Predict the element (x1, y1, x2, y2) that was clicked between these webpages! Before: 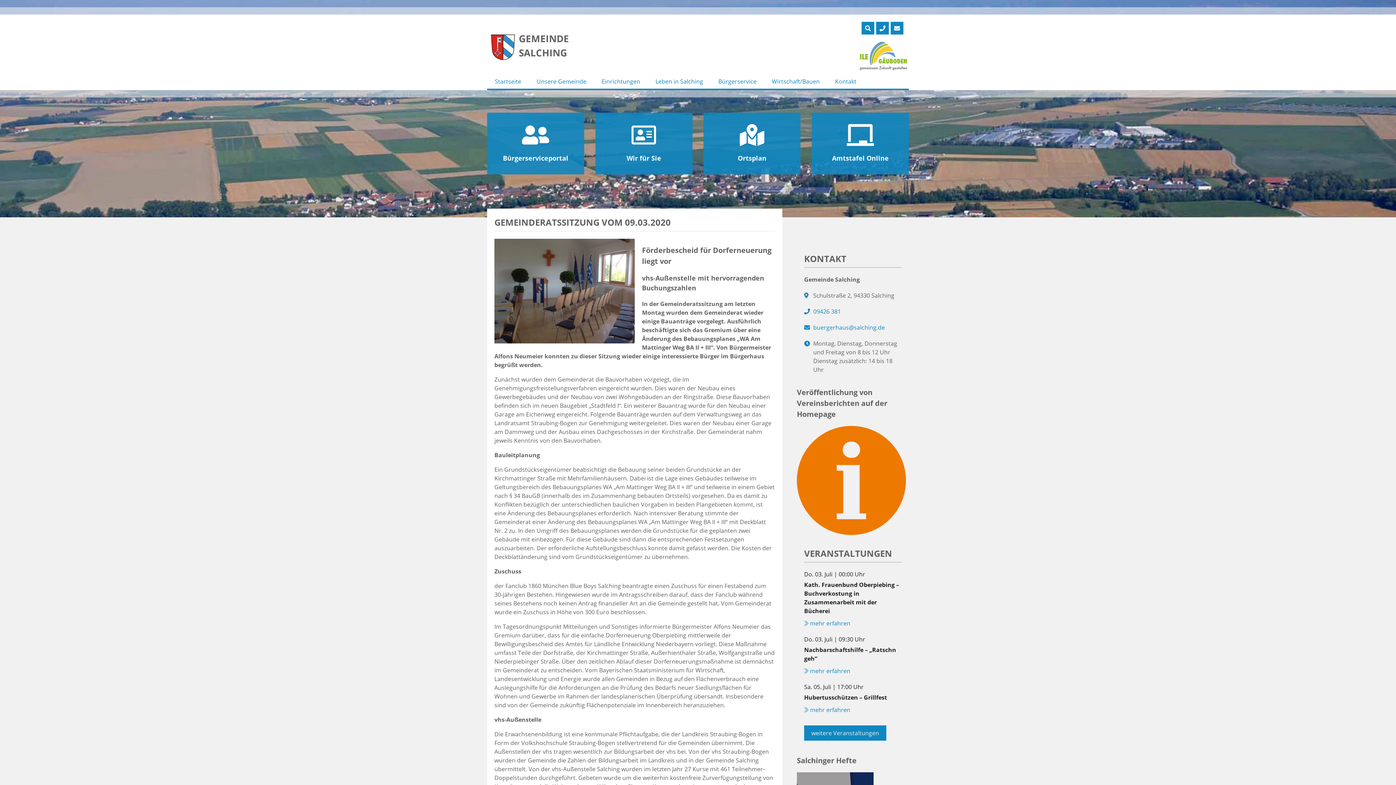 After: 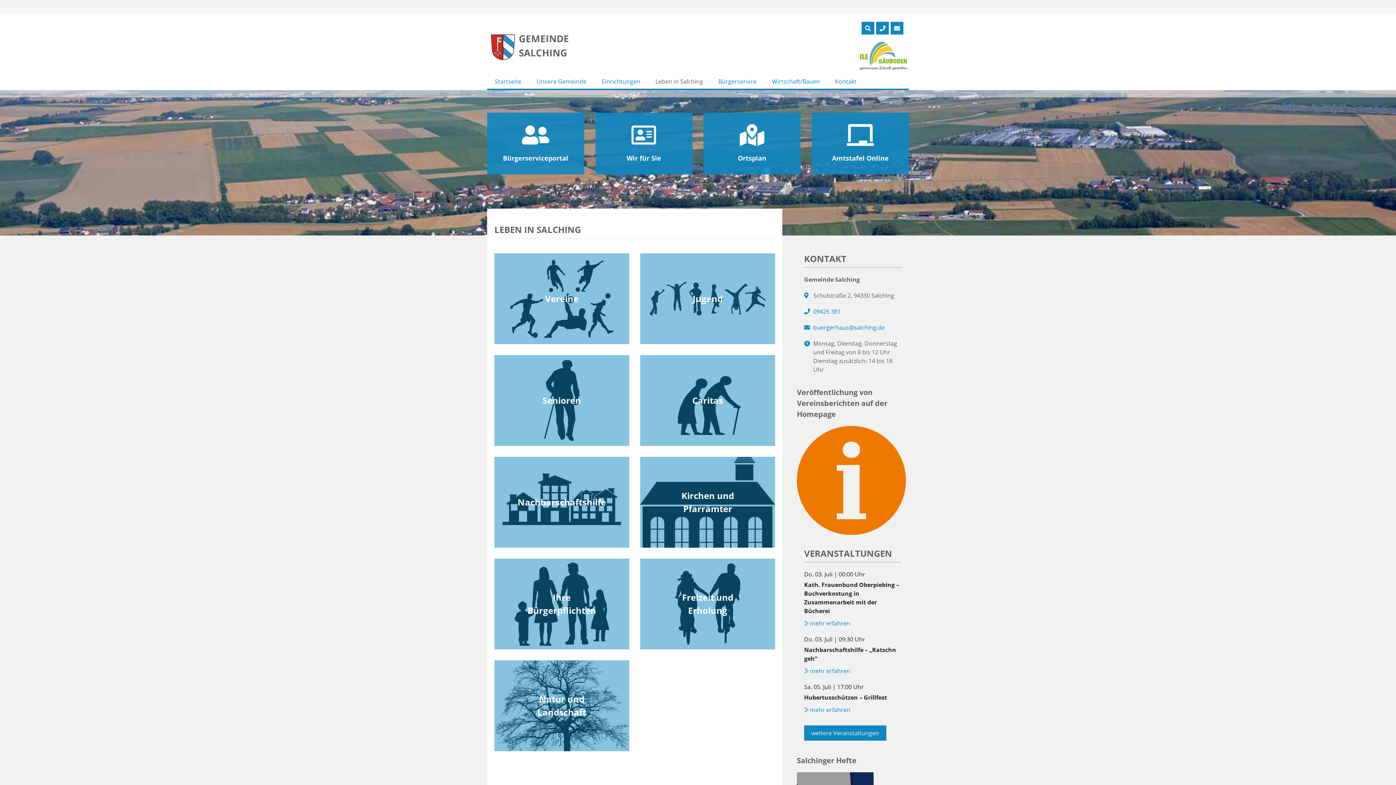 Action: bbox: (648, 74, 710, 88) label: Leben in Salching